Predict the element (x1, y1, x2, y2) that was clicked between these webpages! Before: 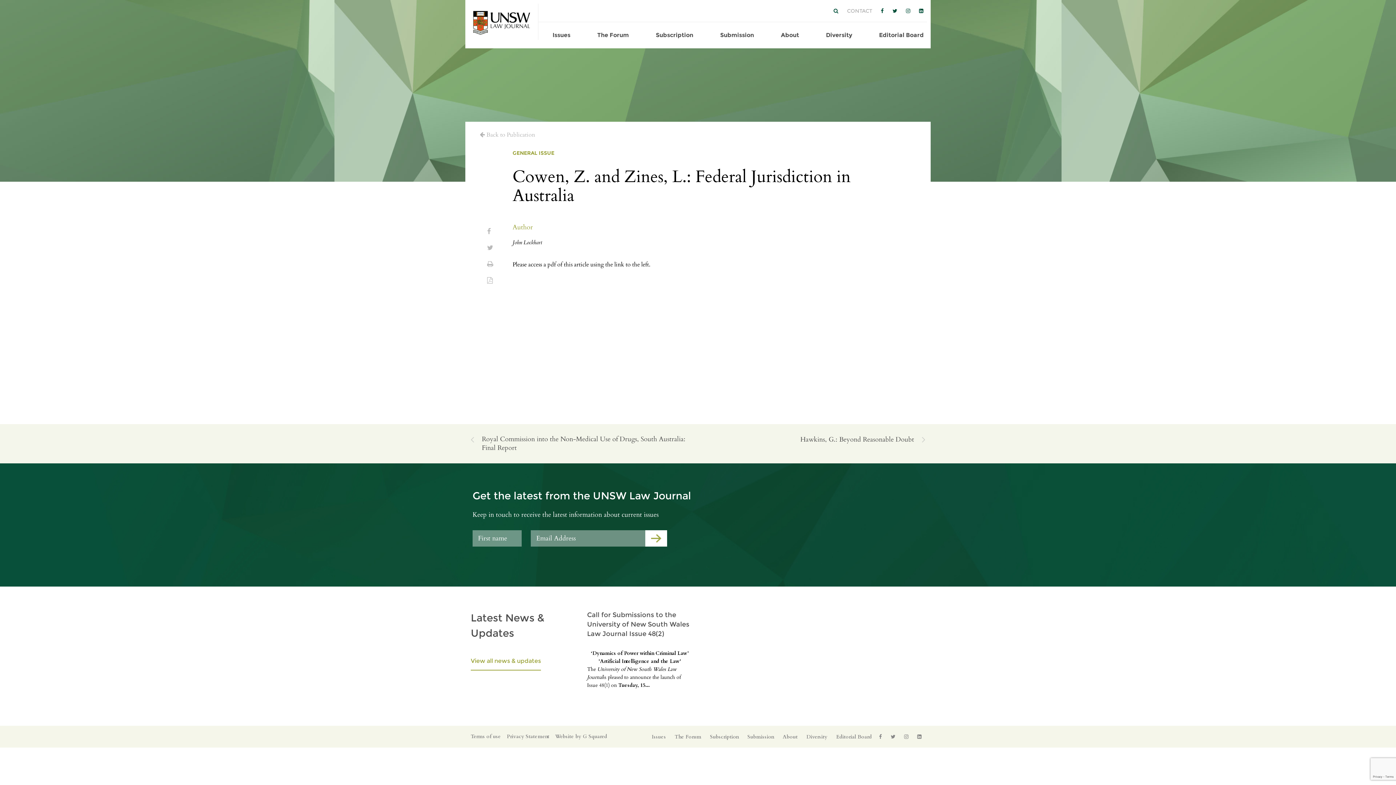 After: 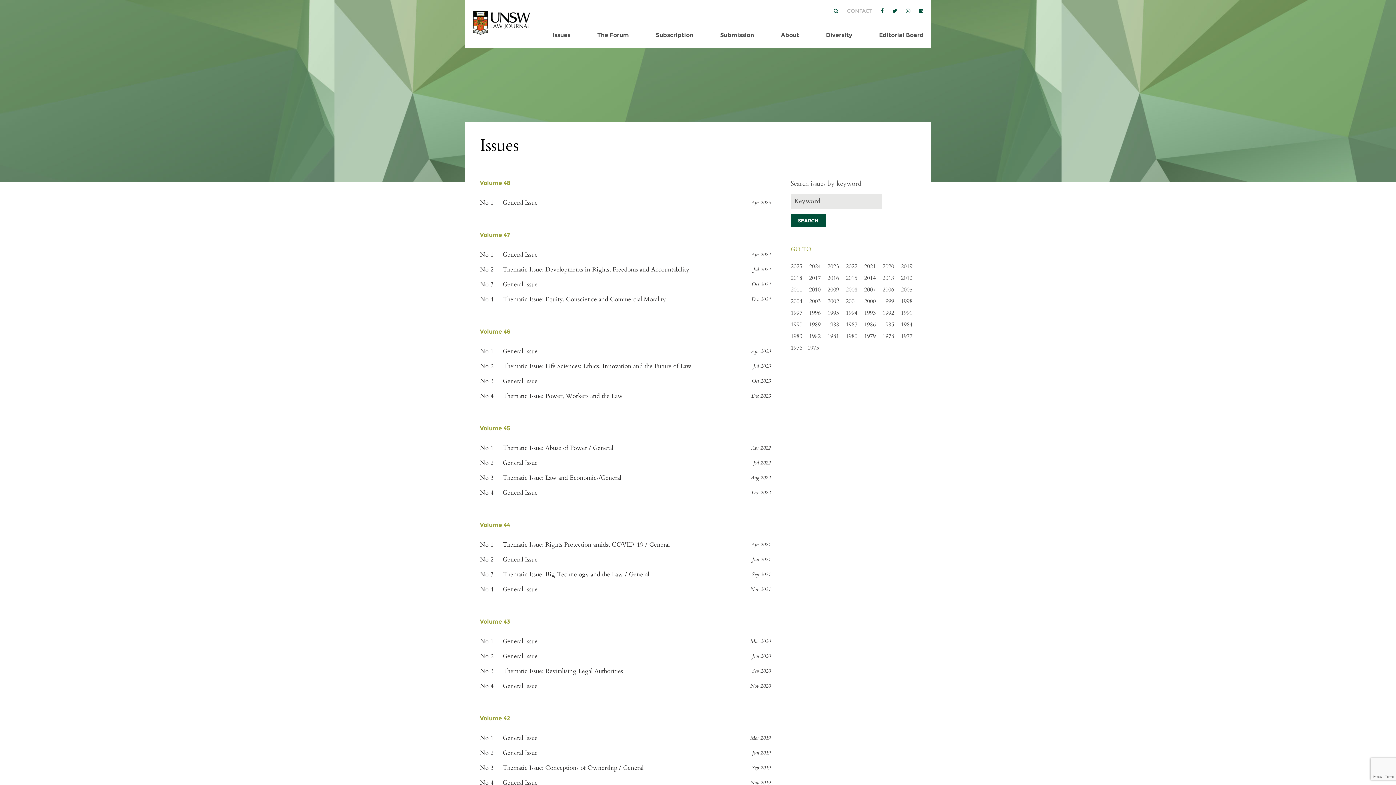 Action: label: Issues bbox: (652, 733, 666, 740)